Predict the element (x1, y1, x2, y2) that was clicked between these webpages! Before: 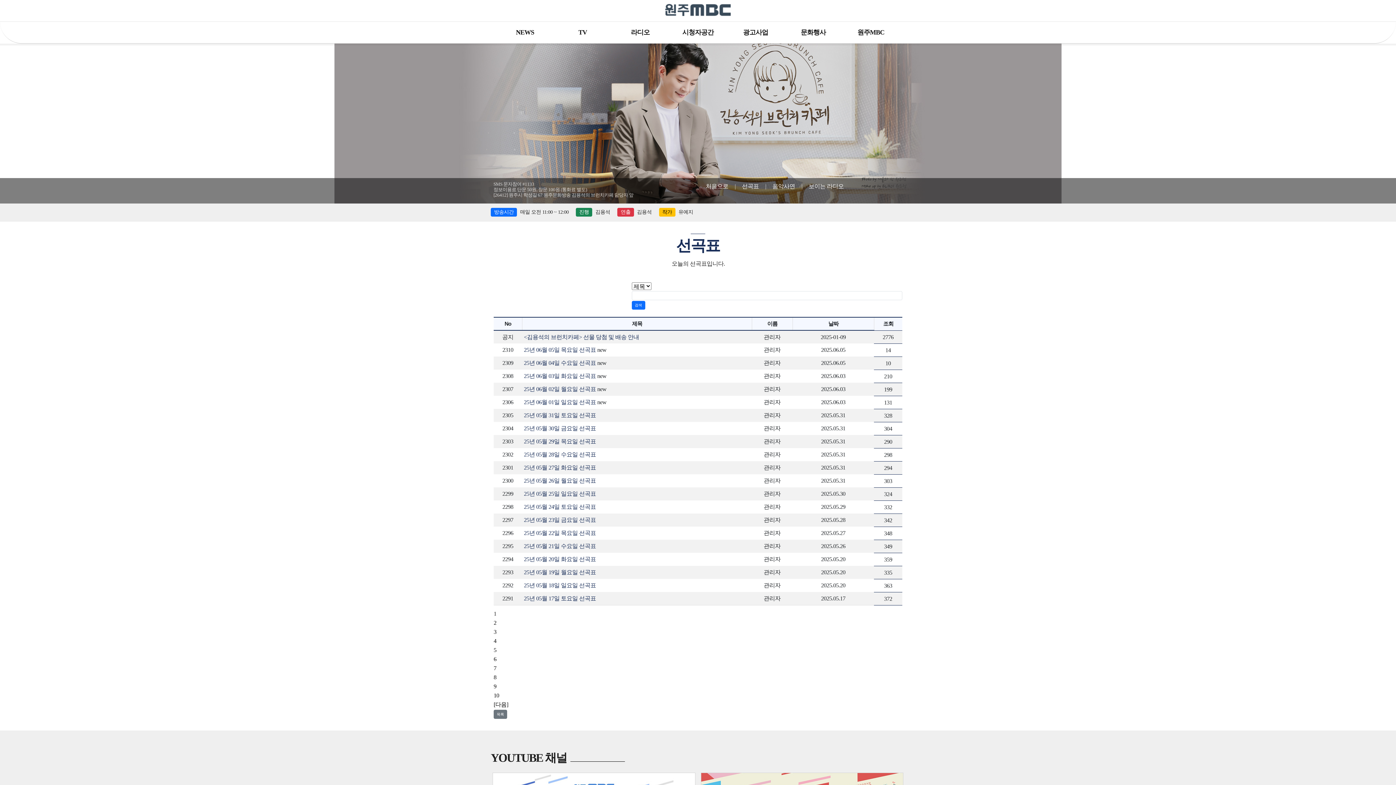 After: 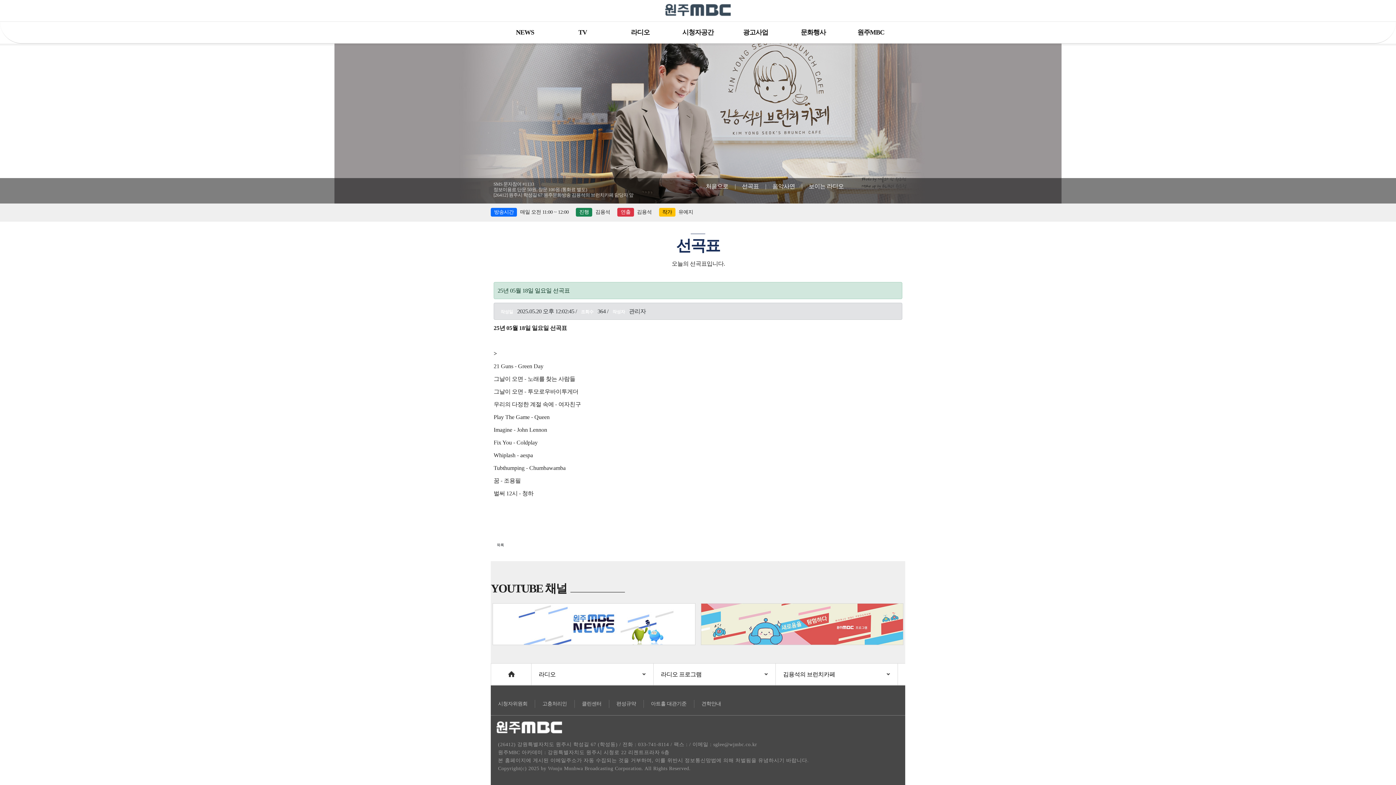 Action: label: 25년 05월 18일 일요일 선곡표 bbox: (524, 582, 596, 588)